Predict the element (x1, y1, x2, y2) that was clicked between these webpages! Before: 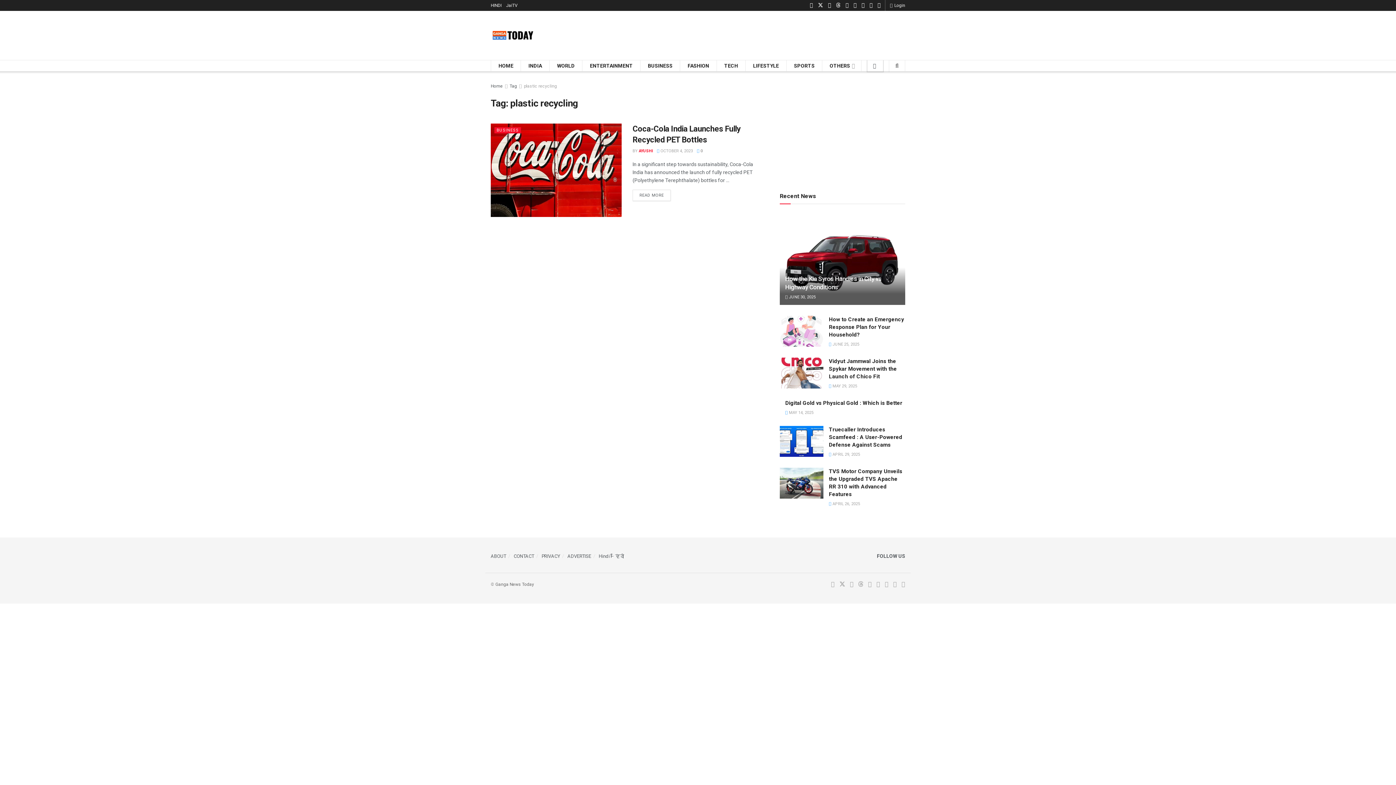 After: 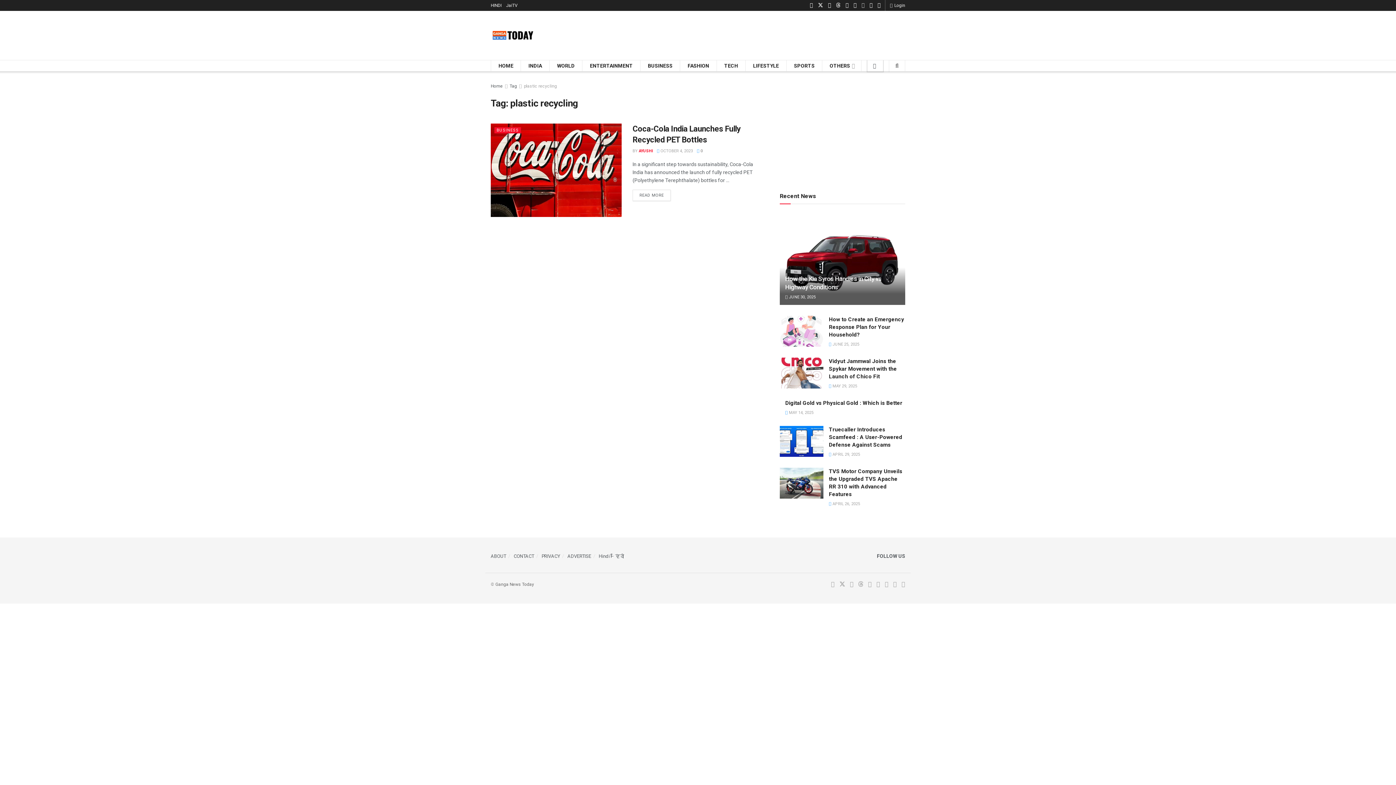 Action: bbox: (861, 0, 864, 10) label: Find us on Whatsapp